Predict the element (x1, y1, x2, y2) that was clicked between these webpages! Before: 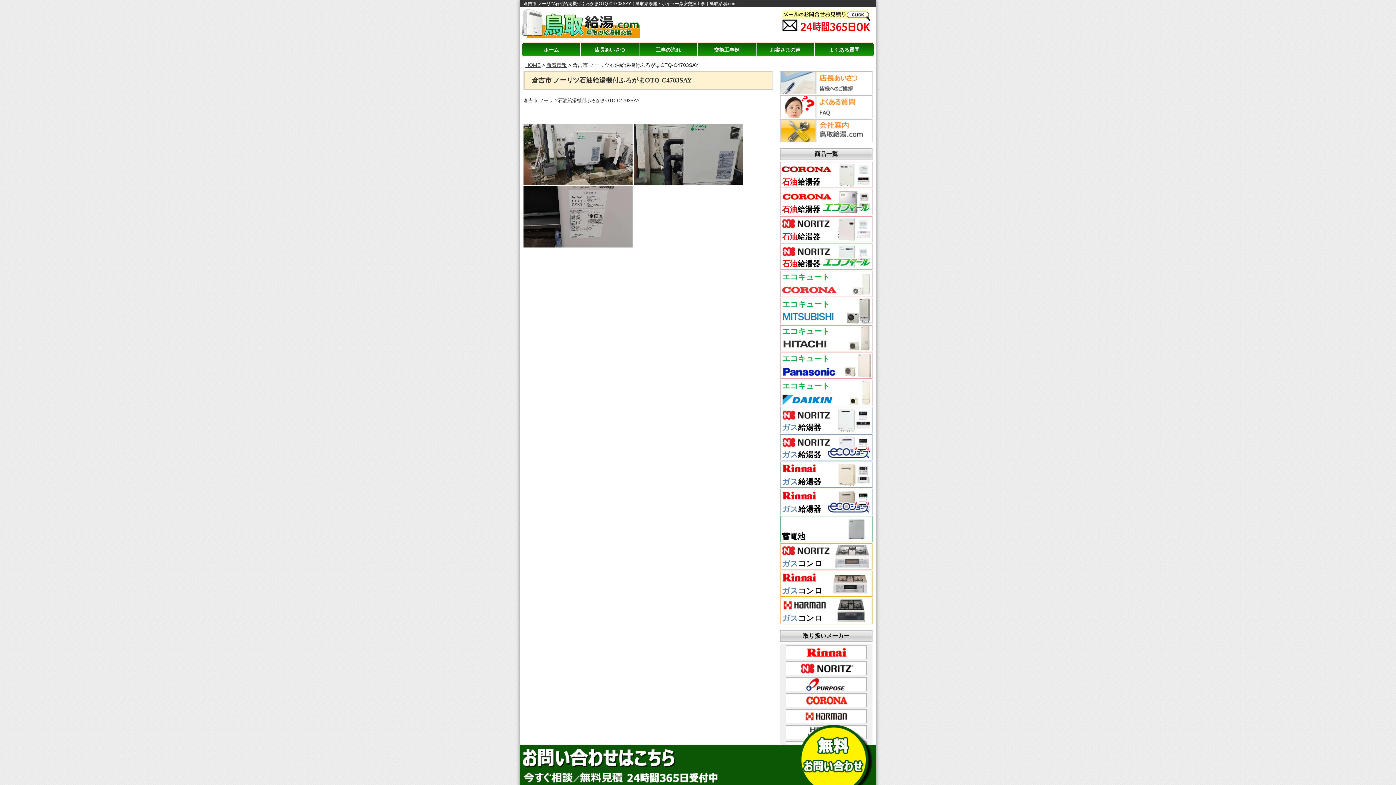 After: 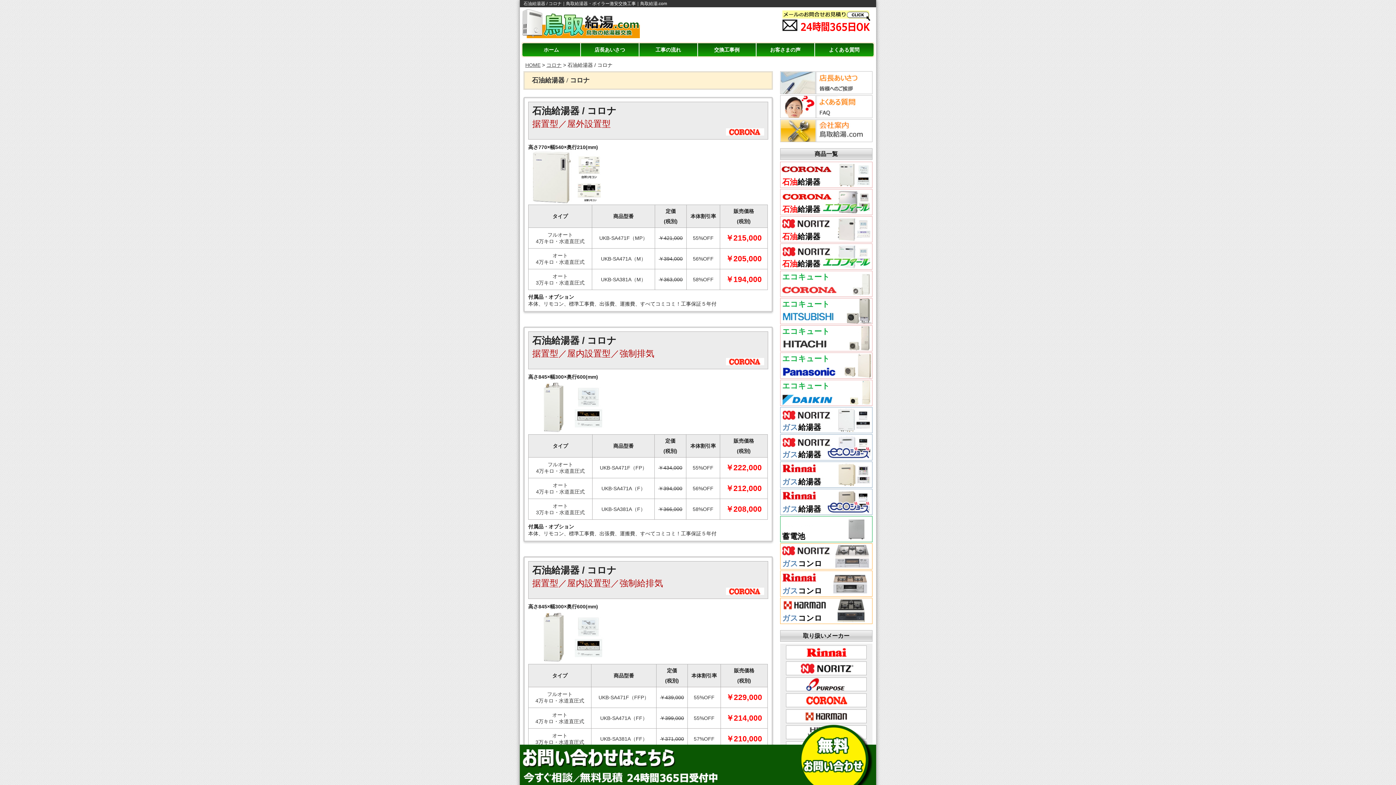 Action: label: 石油給湯器 bbox: (780, 180, 872, 188)